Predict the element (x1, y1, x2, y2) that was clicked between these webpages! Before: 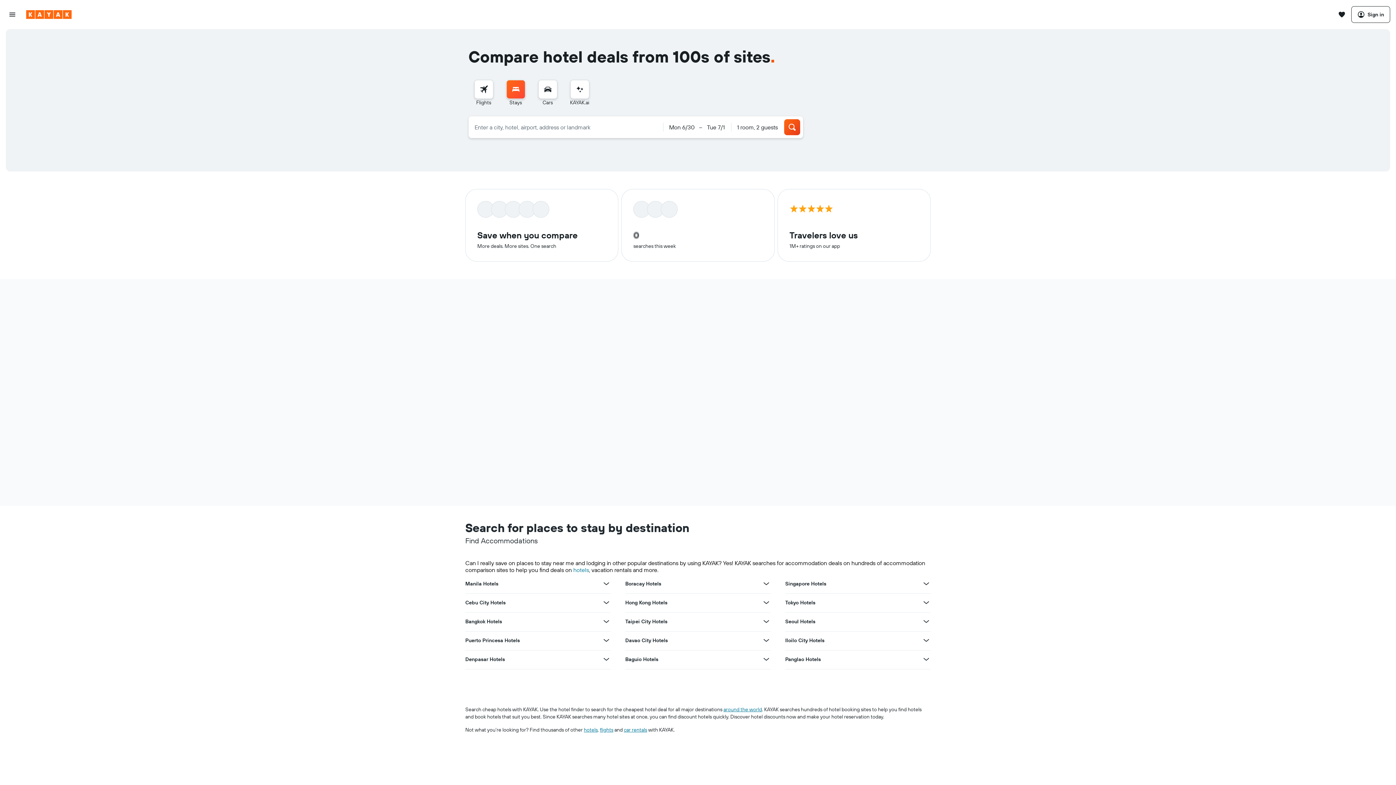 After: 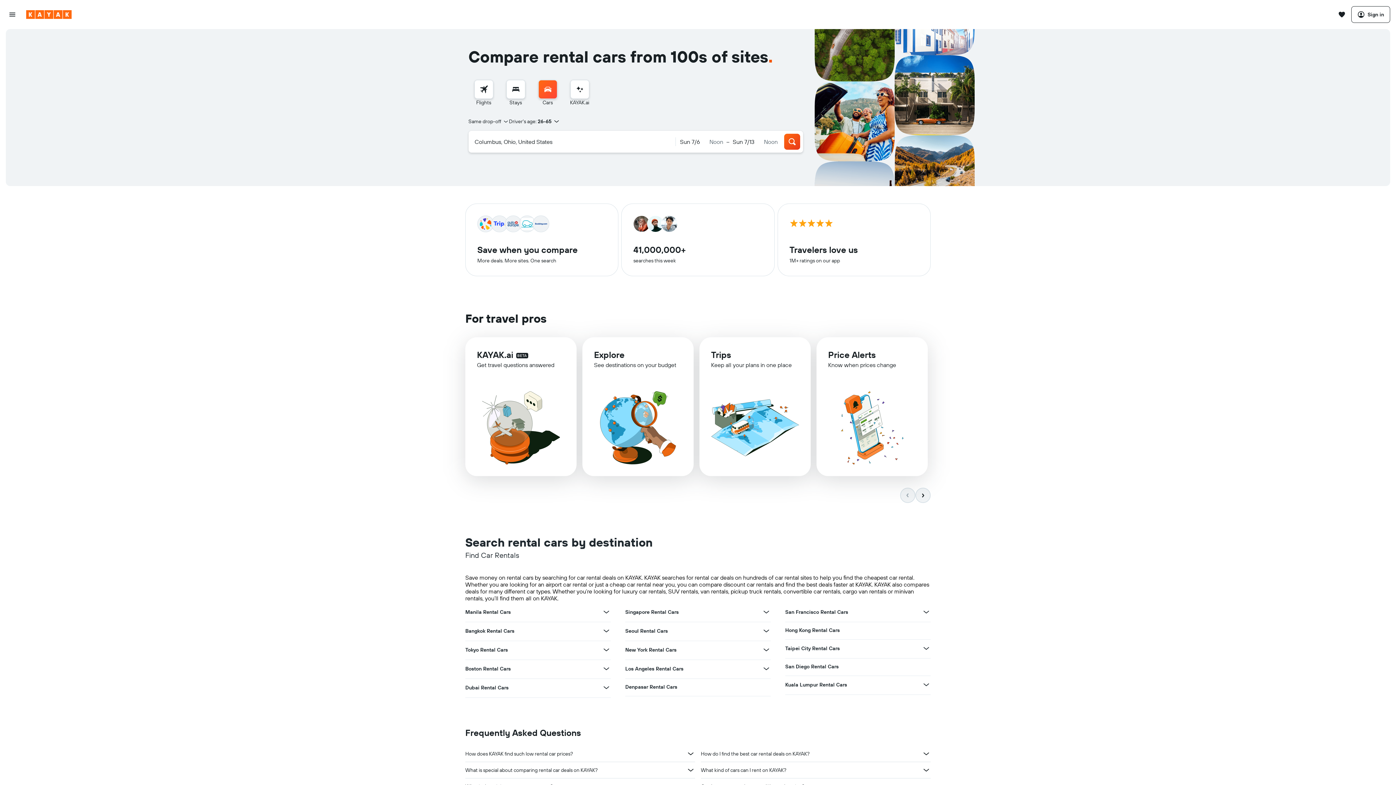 Action: bbox: (538, 80, 557, 98) label: Search for cars